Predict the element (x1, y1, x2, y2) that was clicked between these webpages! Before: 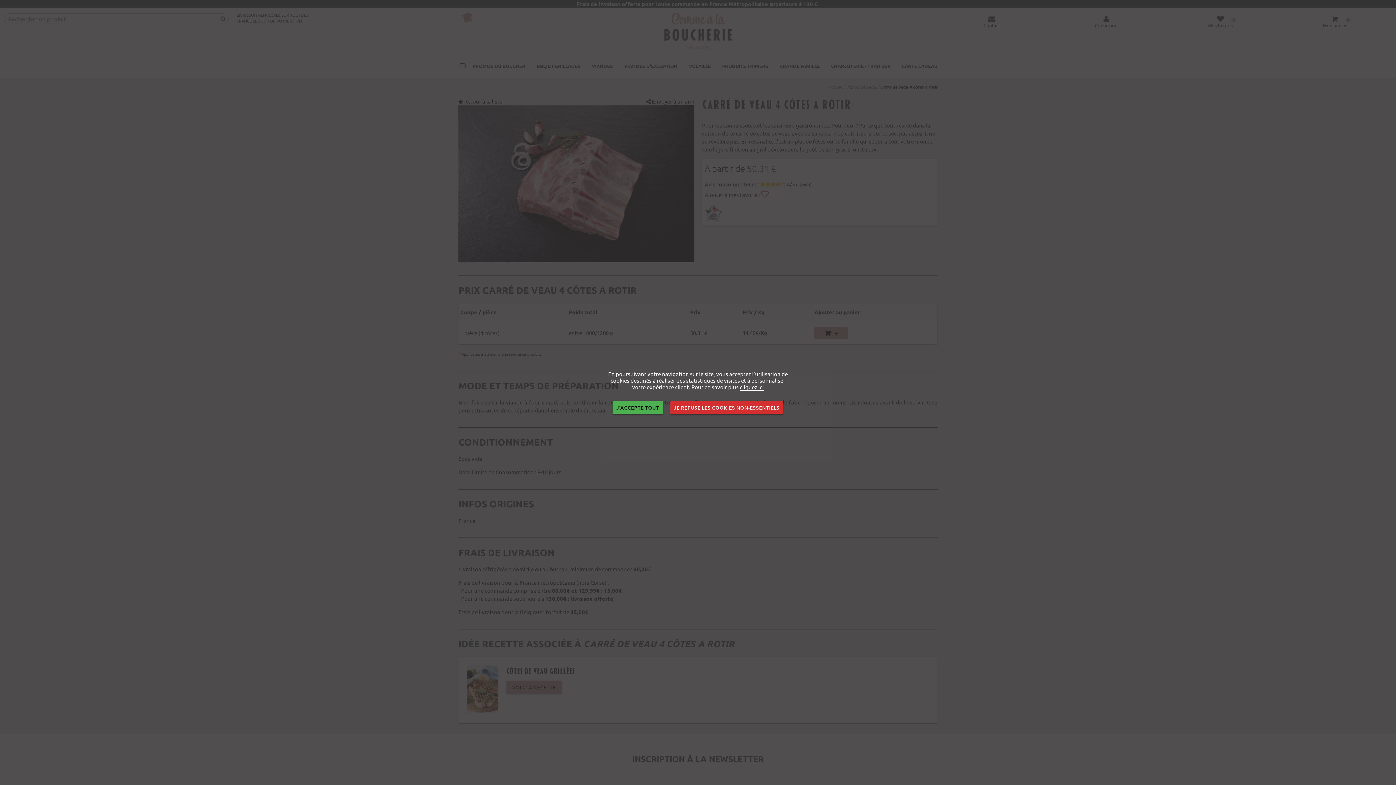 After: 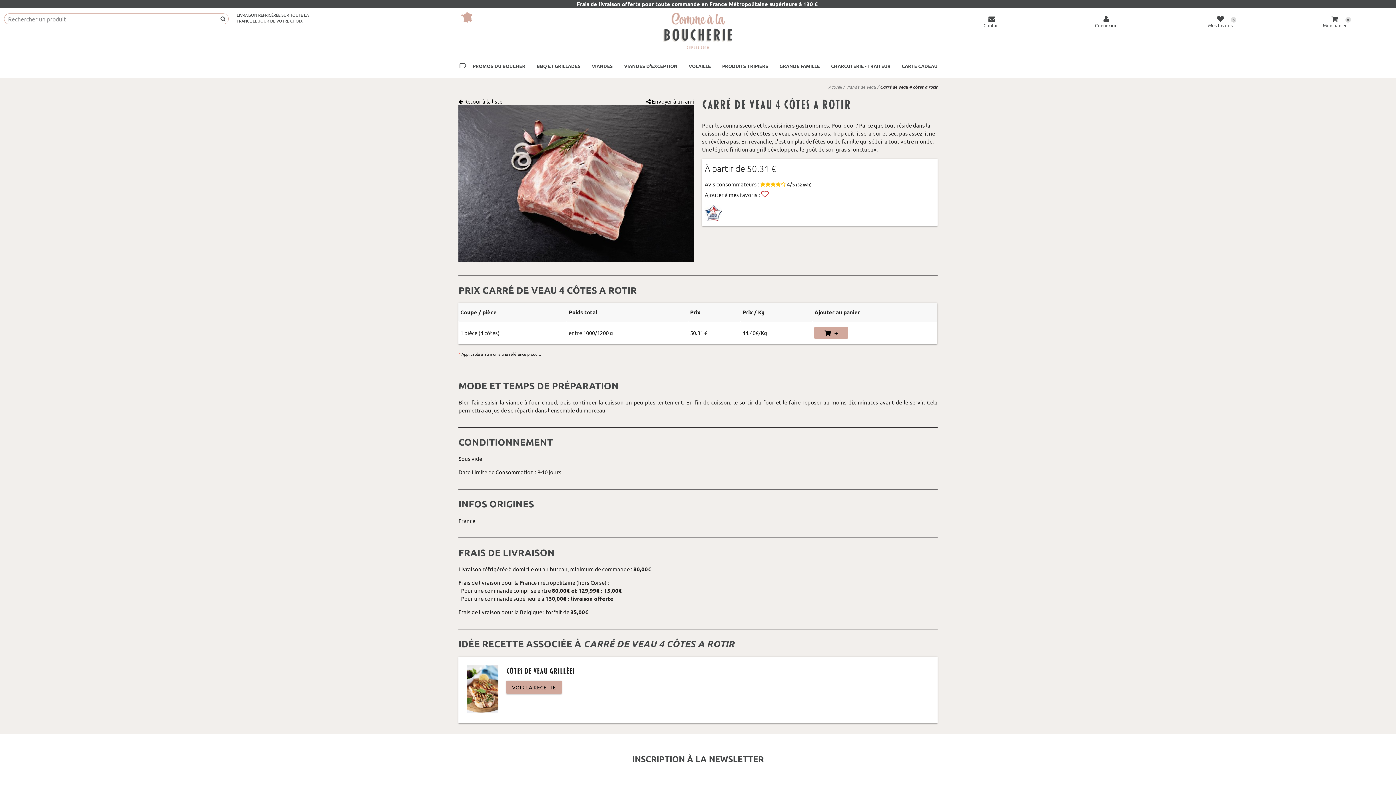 Action: bbox: (670, 401, 783, 414) label: JE REFUSE LES COOKIES NON-ESSENTIELS